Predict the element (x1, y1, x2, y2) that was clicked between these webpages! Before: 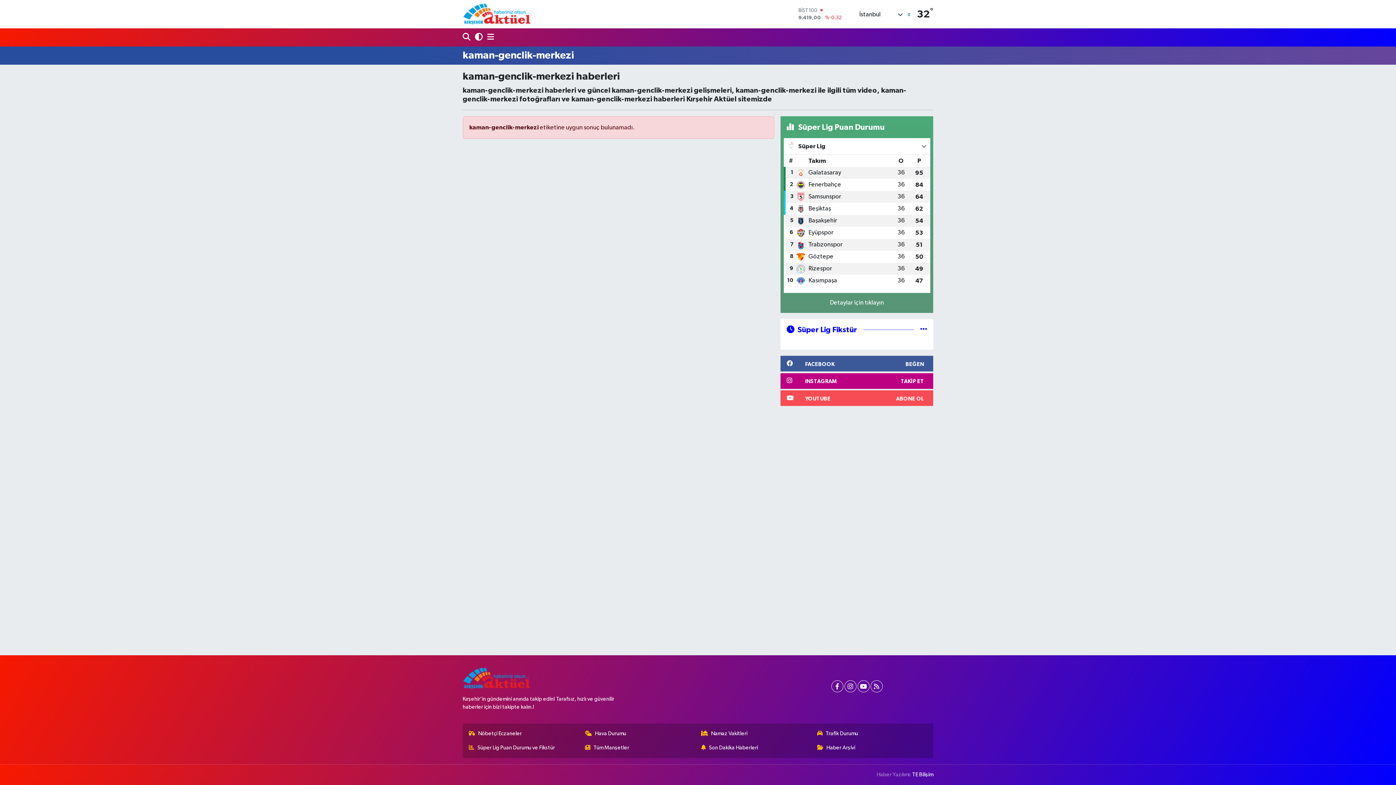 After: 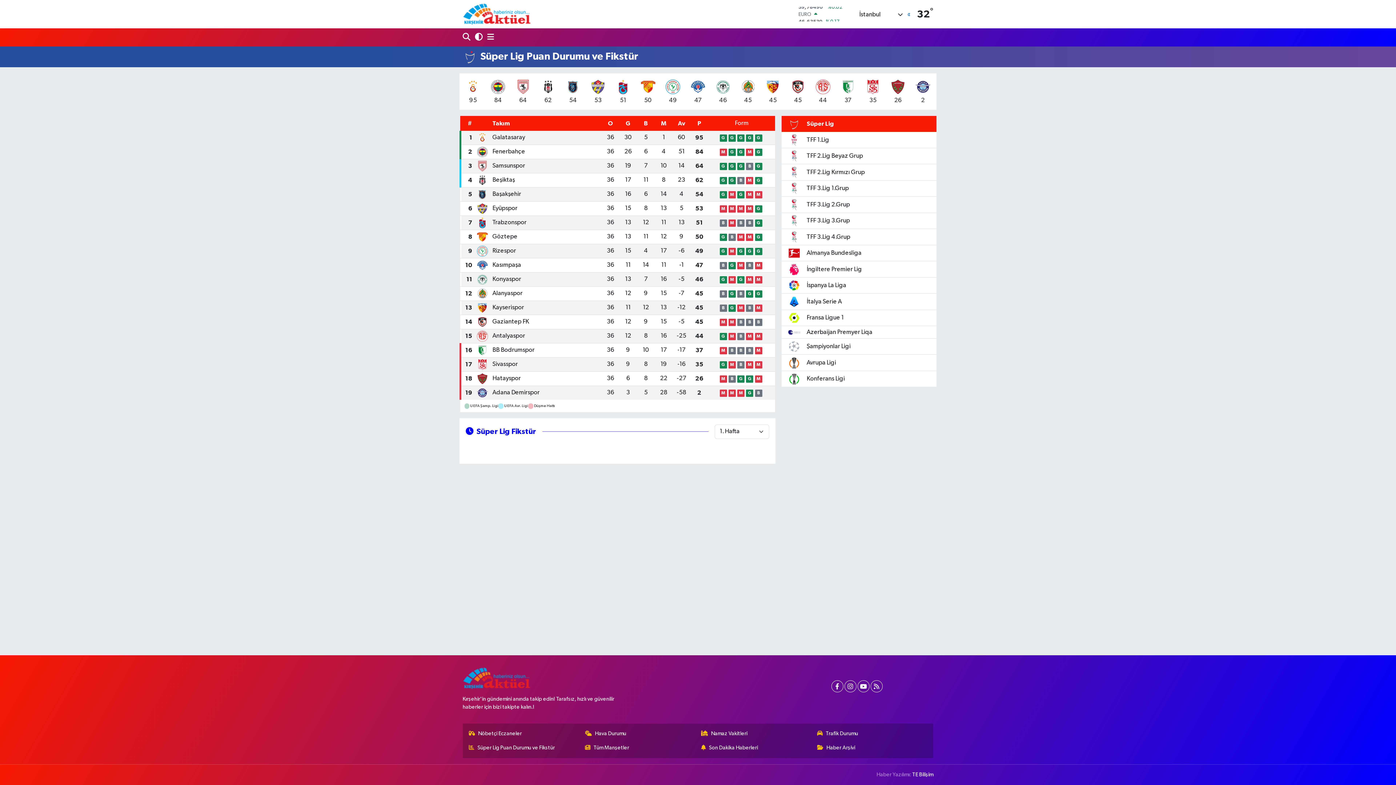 Action: bbox: (825, 296, 888, 309) label: Detaylar için tıklayın